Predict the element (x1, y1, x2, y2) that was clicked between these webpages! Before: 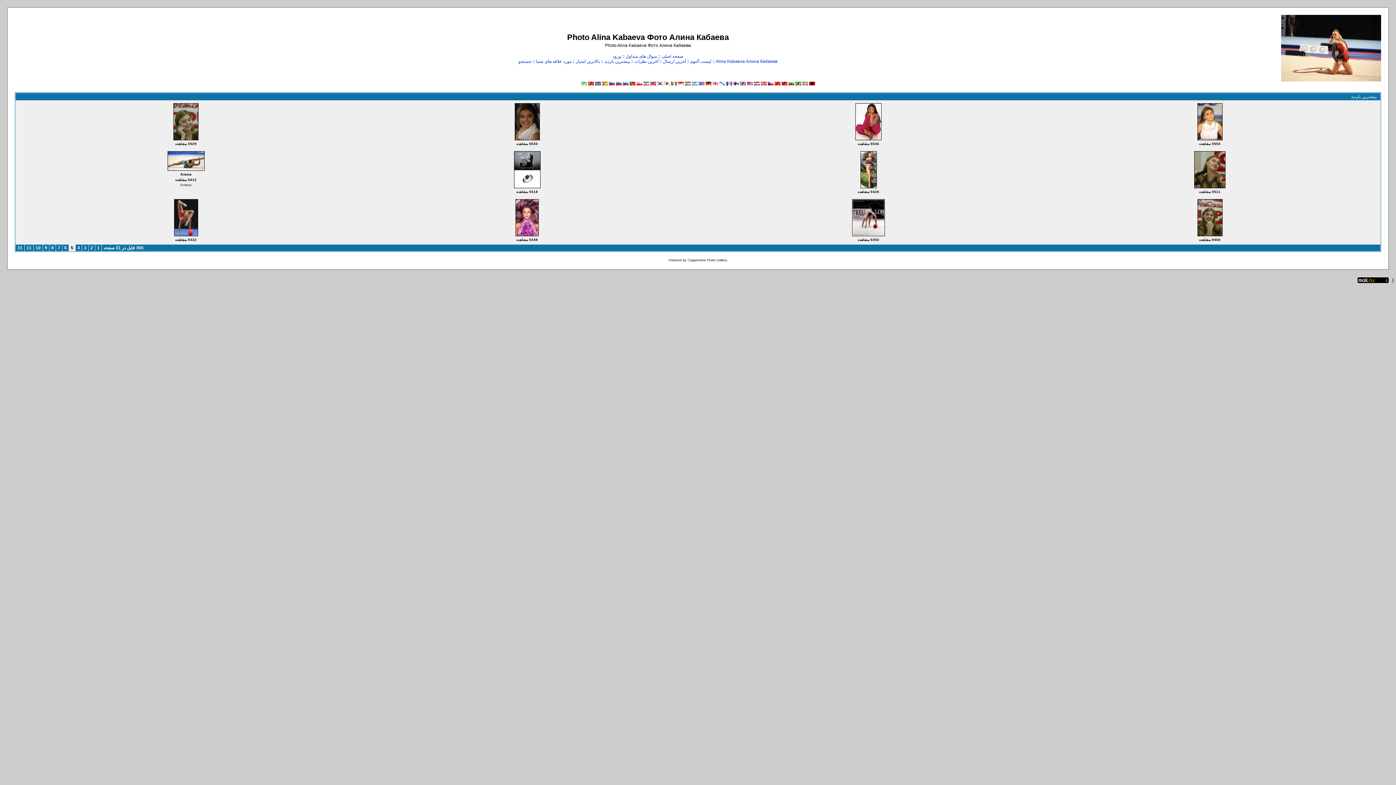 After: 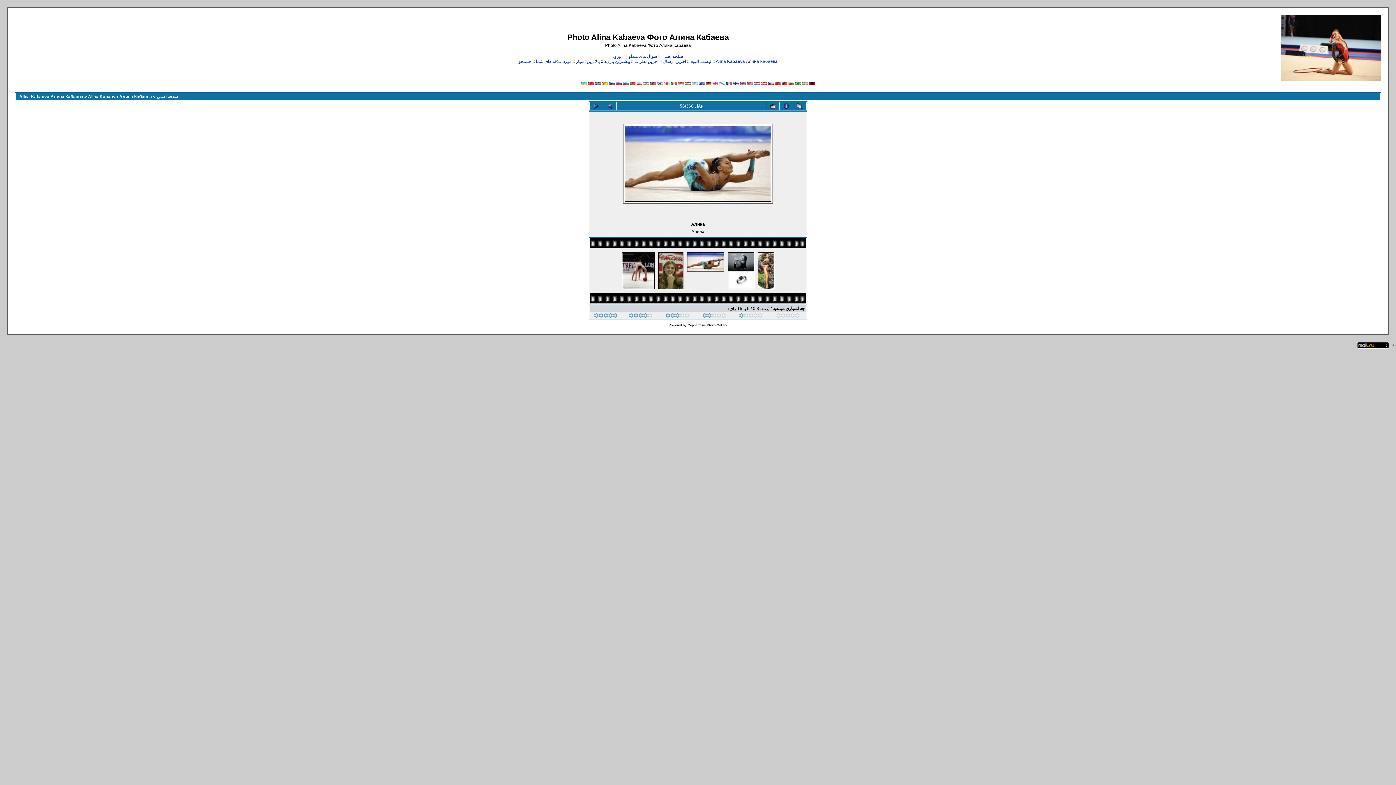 Action: bbox: (166, 167, 205, 172) label: 
